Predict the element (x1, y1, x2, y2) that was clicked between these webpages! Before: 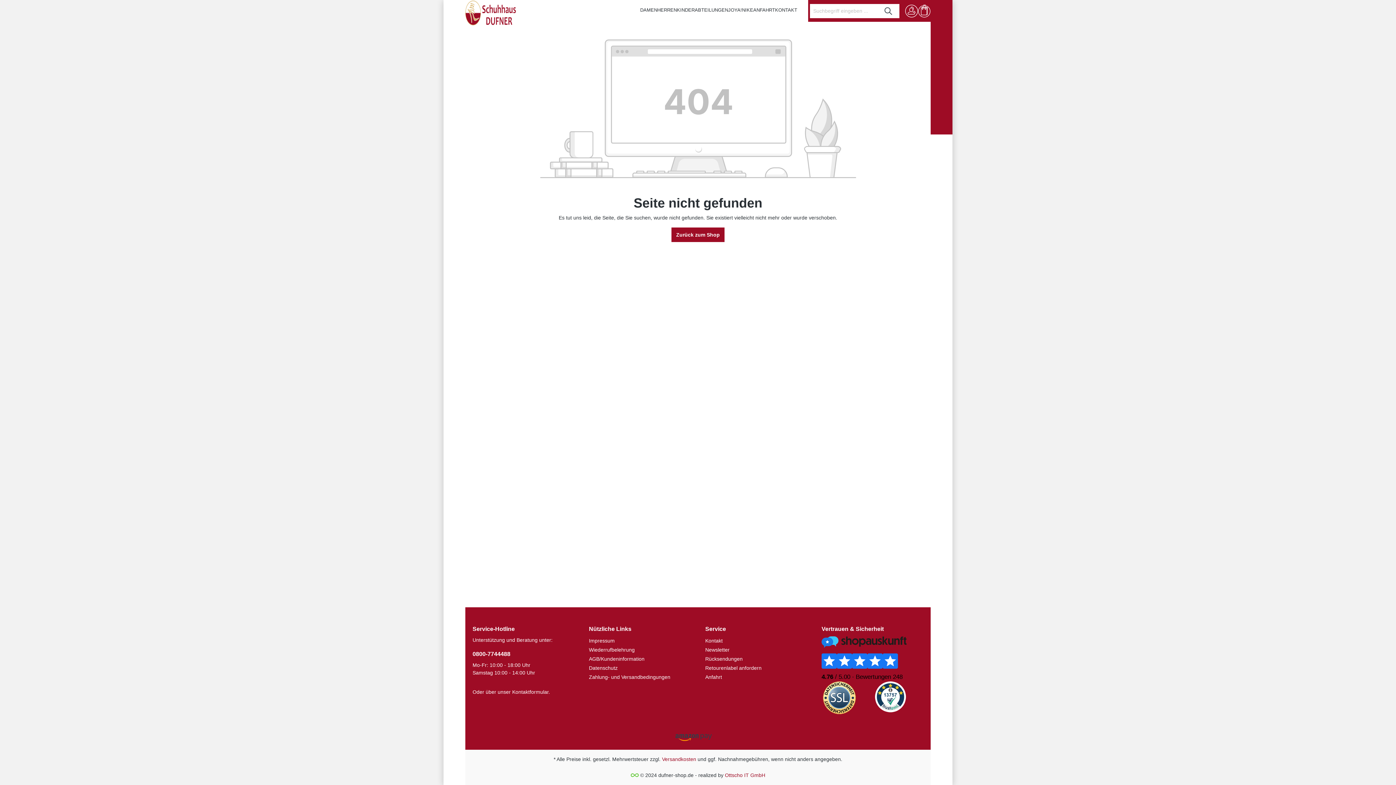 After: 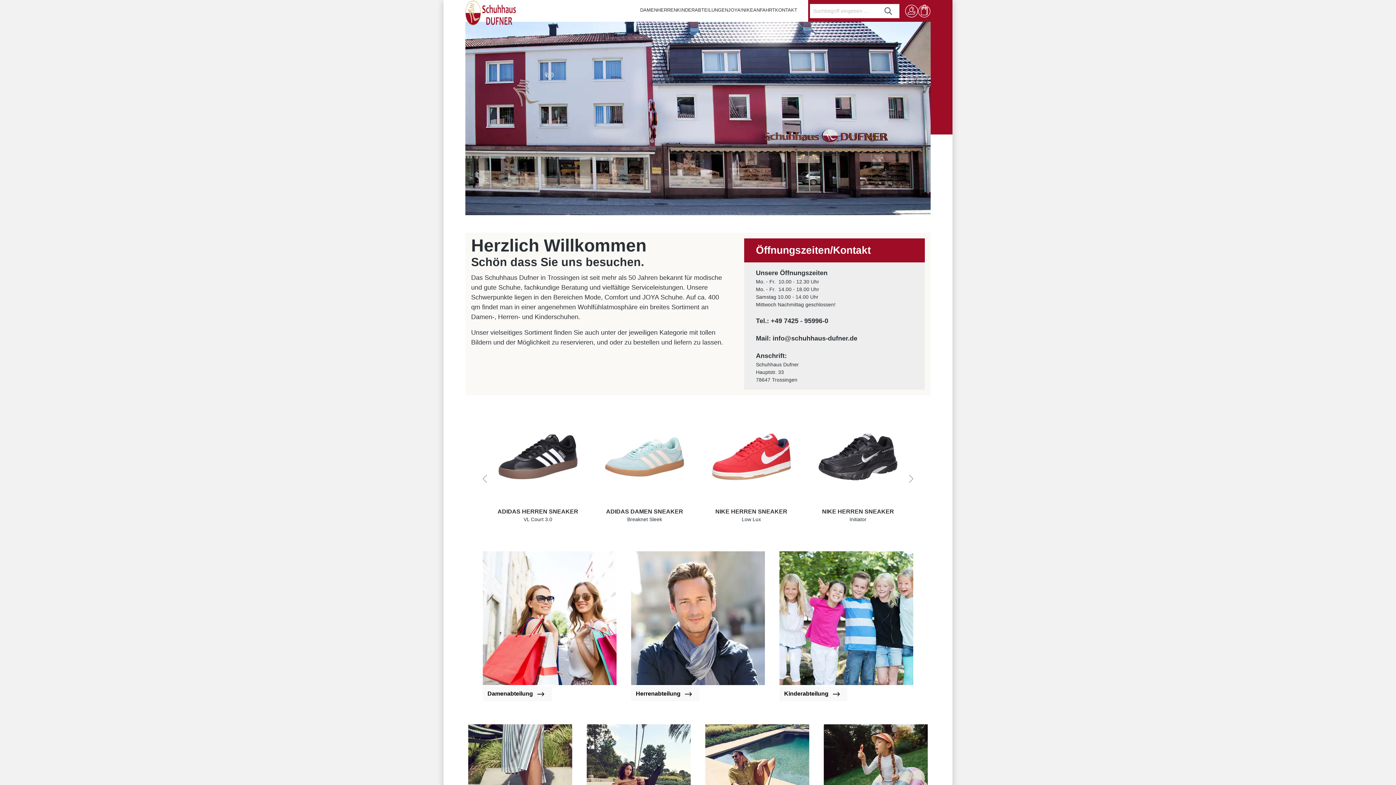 Action: bbox: (671, 227, 724, 242) label: Zurück zum Shop